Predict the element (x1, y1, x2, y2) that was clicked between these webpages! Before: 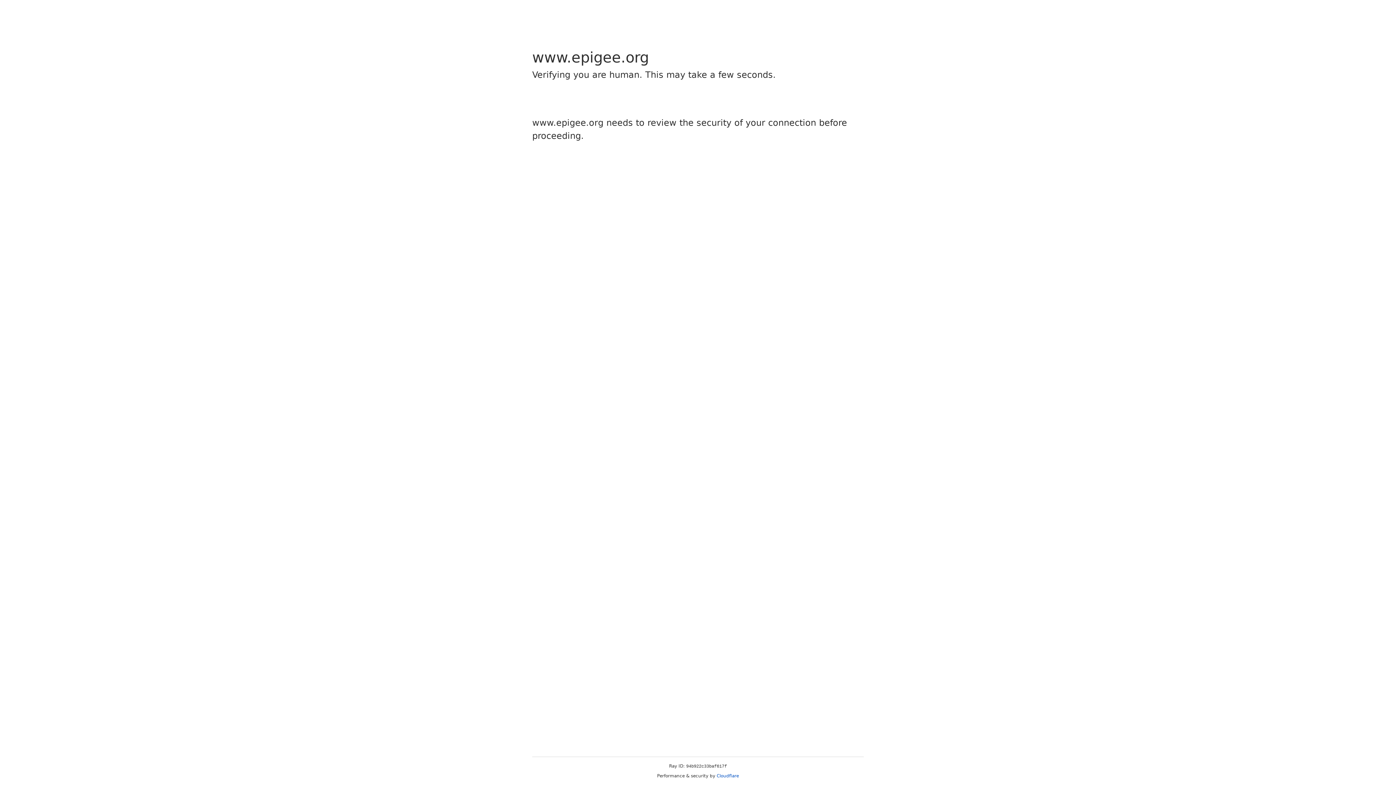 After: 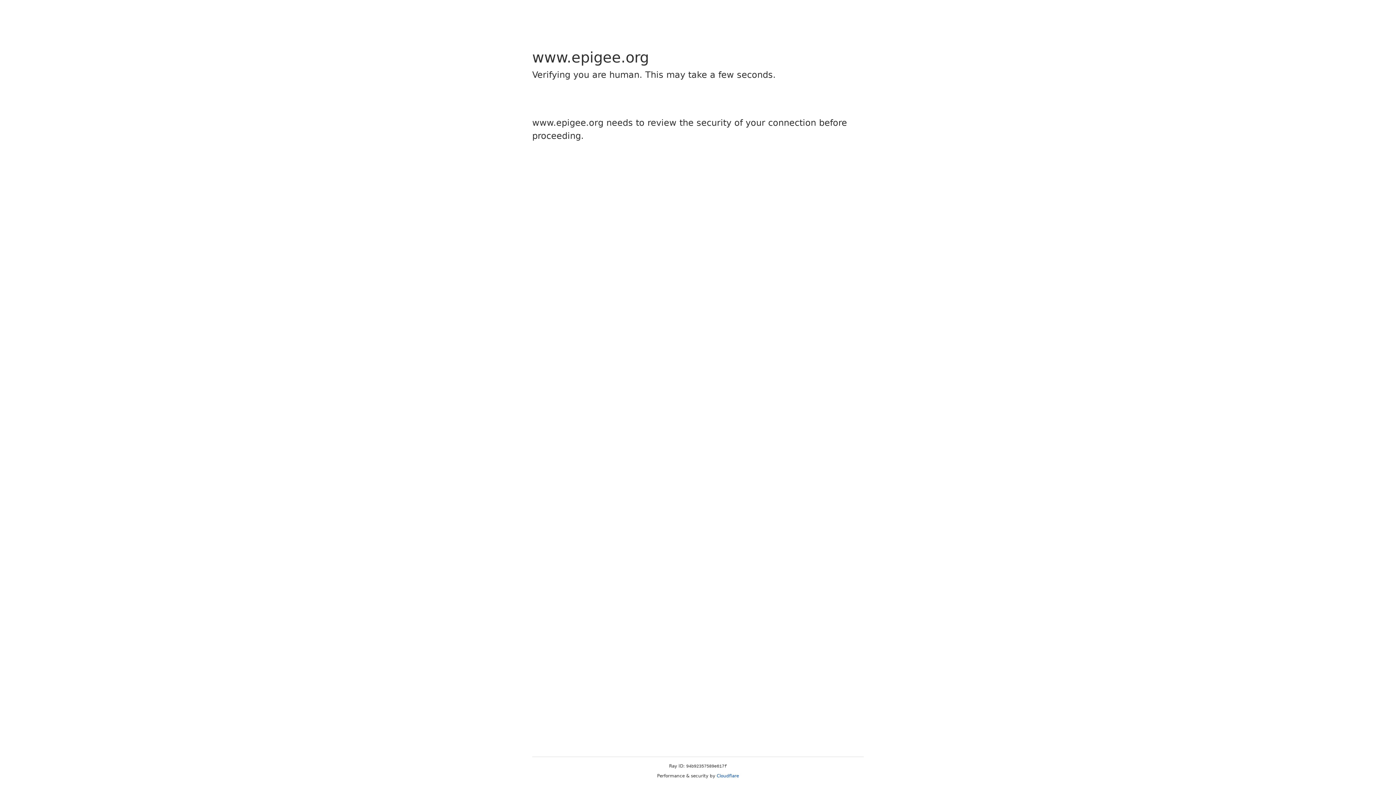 Action: label: Cloudflare bbox: (716, 773, 739, 778)